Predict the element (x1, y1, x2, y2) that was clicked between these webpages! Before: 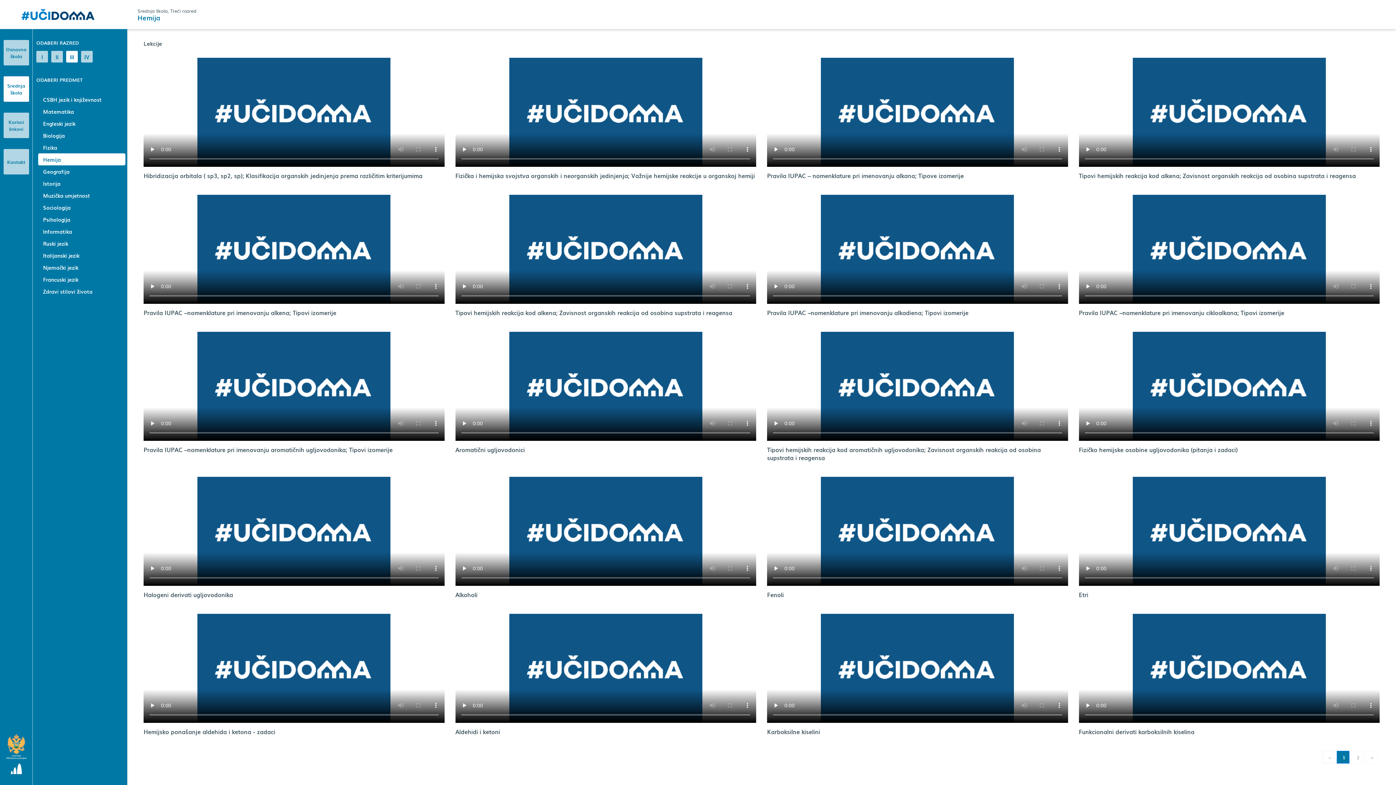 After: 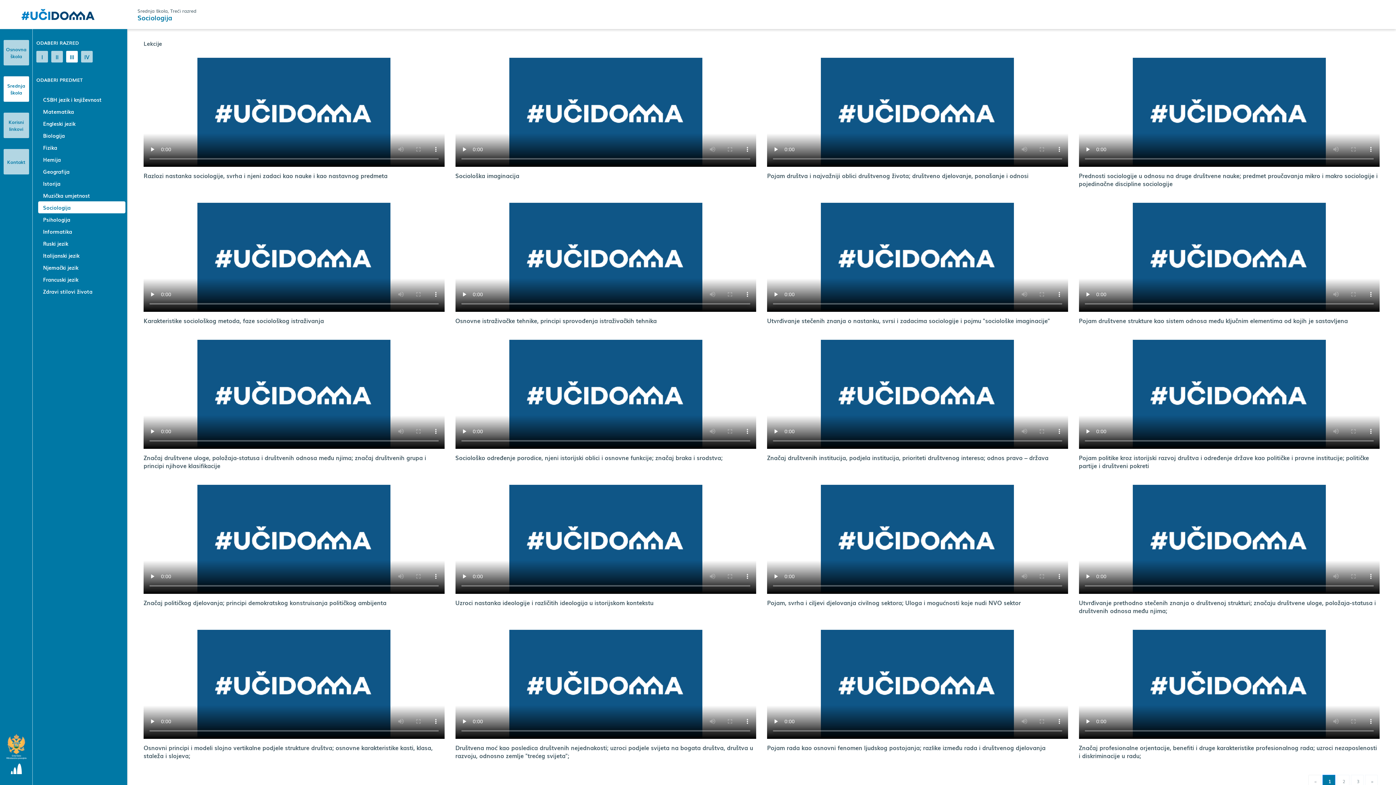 Action: label: Sociologija bbox: (38, 201, 125, 213)